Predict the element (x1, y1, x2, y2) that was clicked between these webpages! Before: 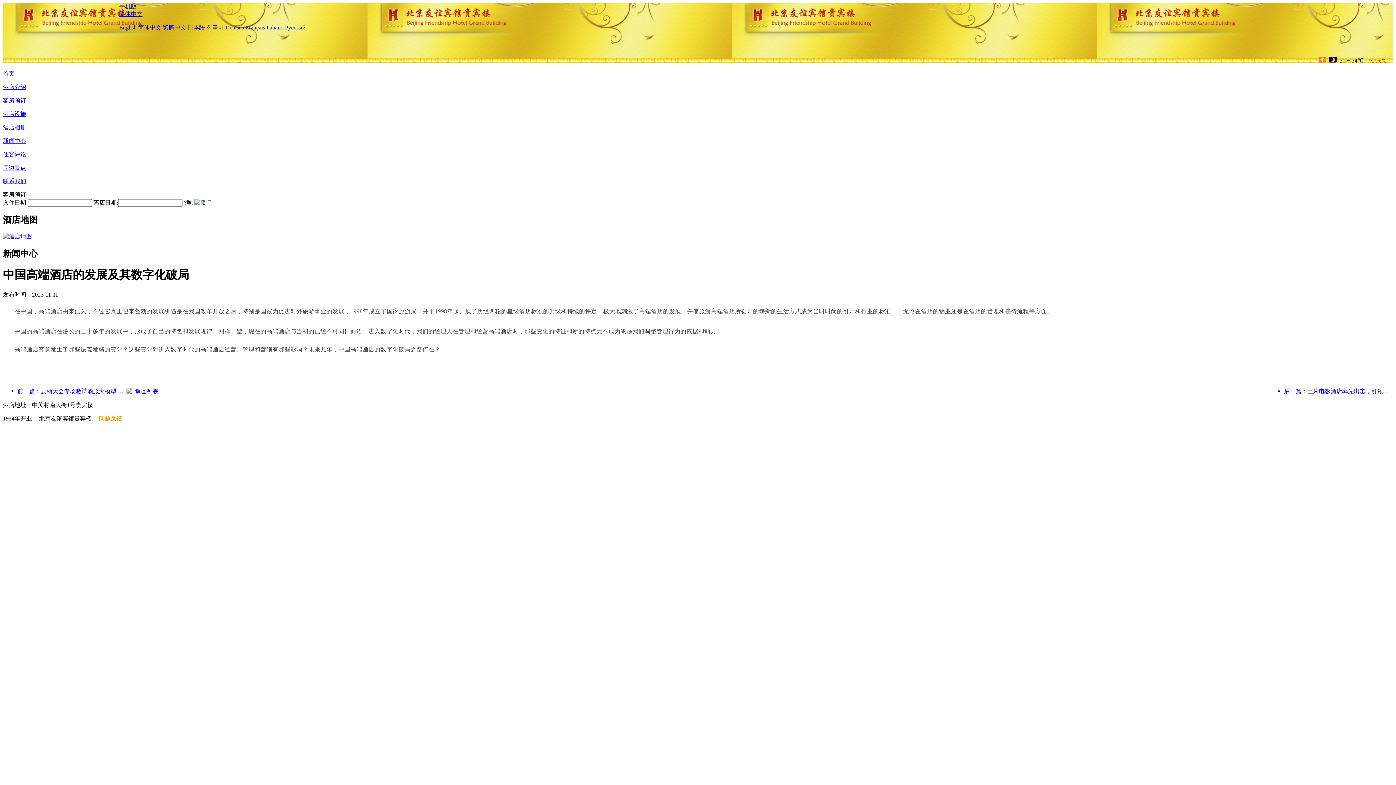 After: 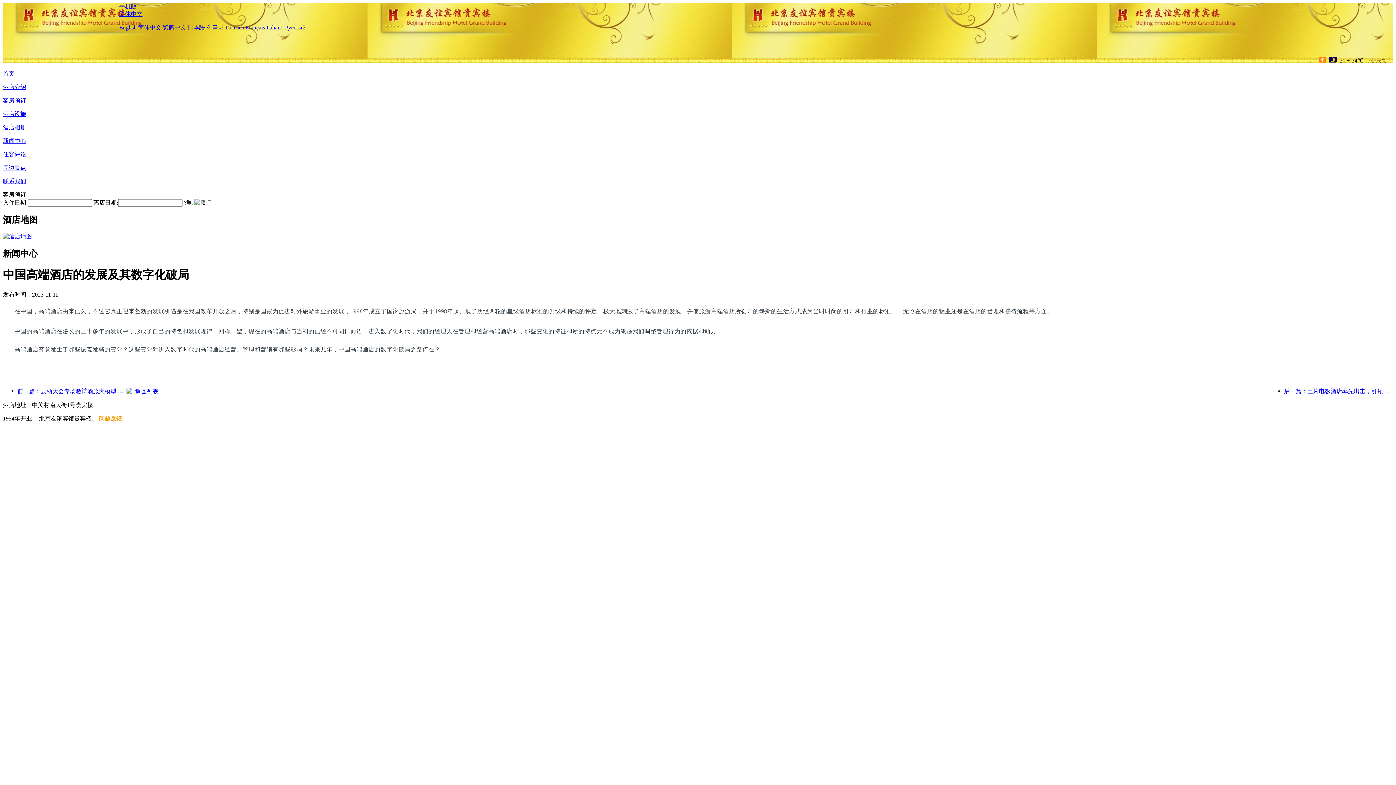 Action: label: 简体中文 bbox: (119, 10, 142, 17)